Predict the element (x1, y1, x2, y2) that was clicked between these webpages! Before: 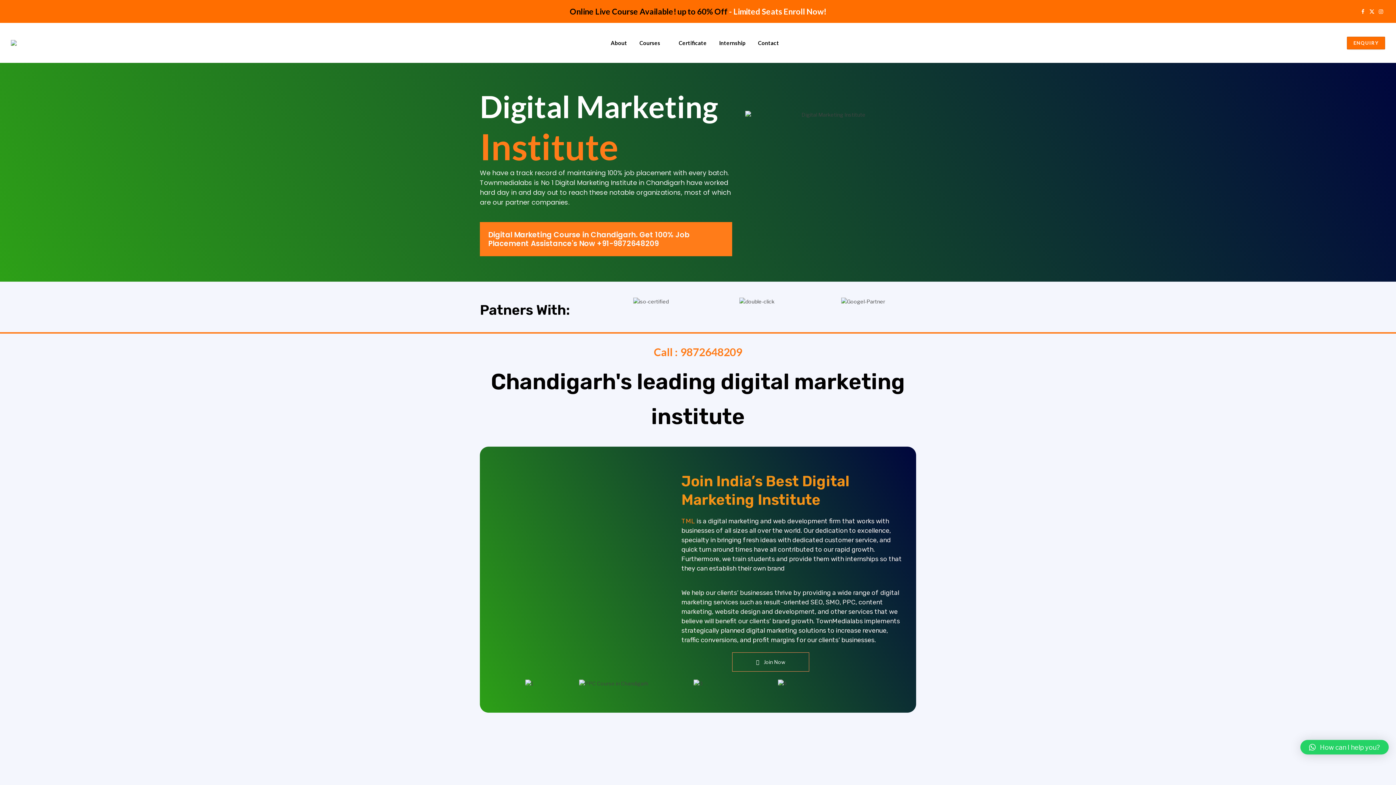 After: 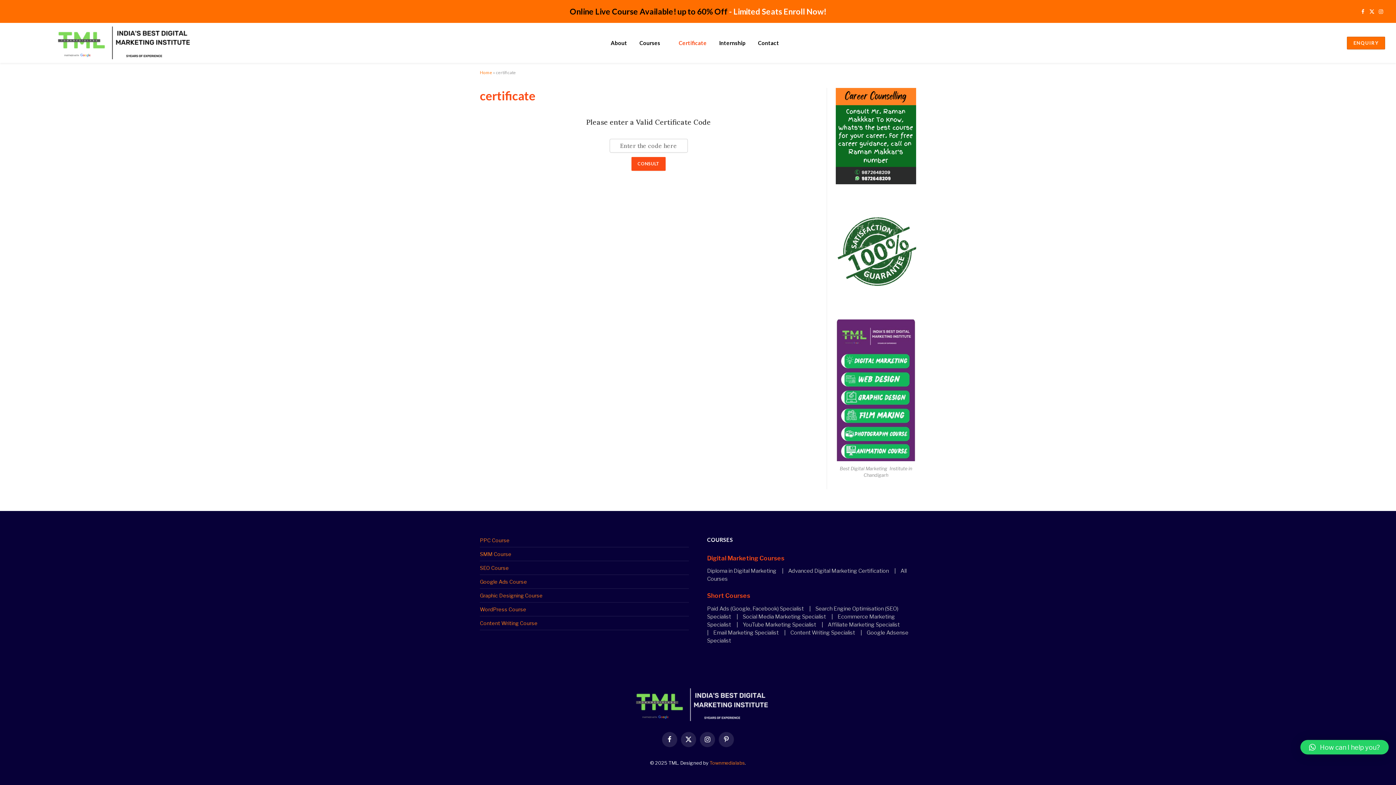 Action: label: Certificate bbox: (672, 22, 713, 62)